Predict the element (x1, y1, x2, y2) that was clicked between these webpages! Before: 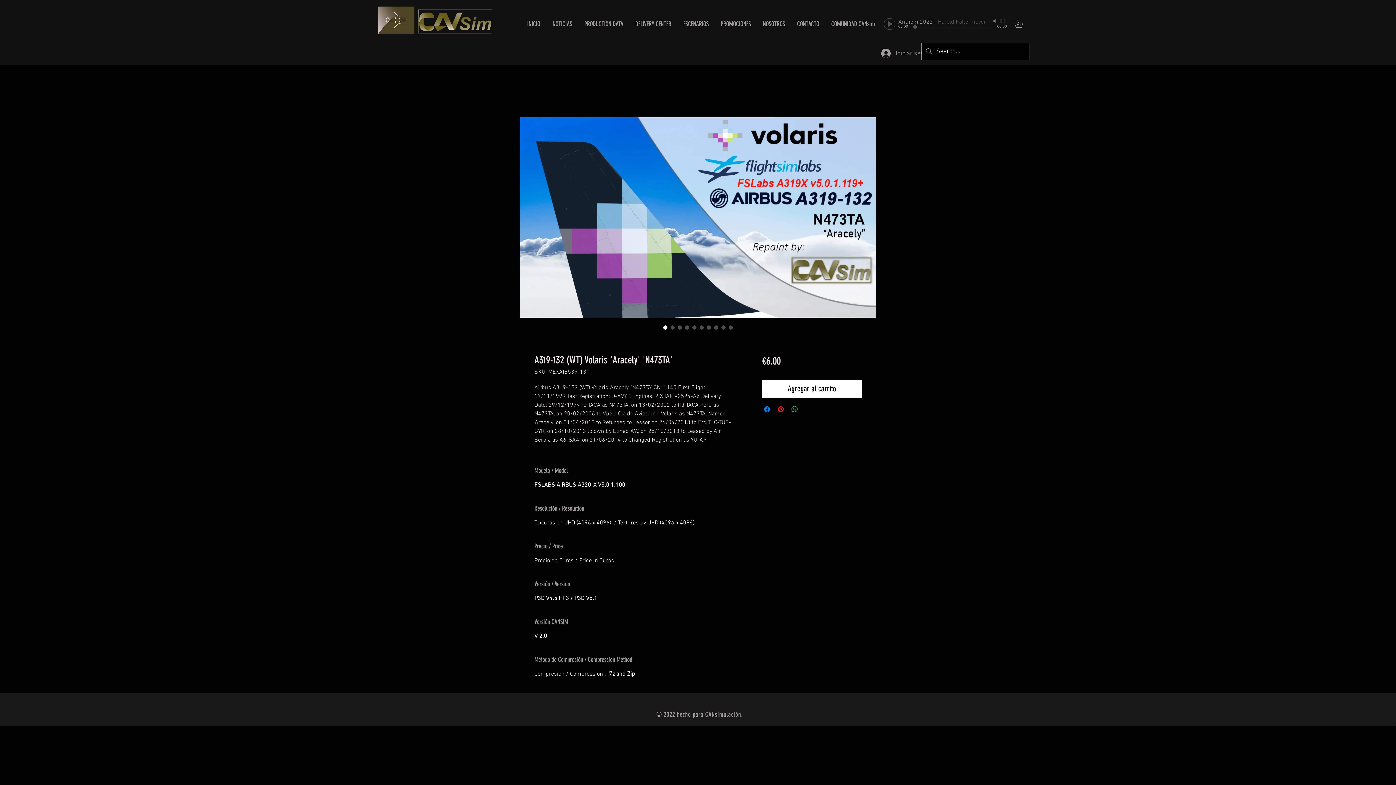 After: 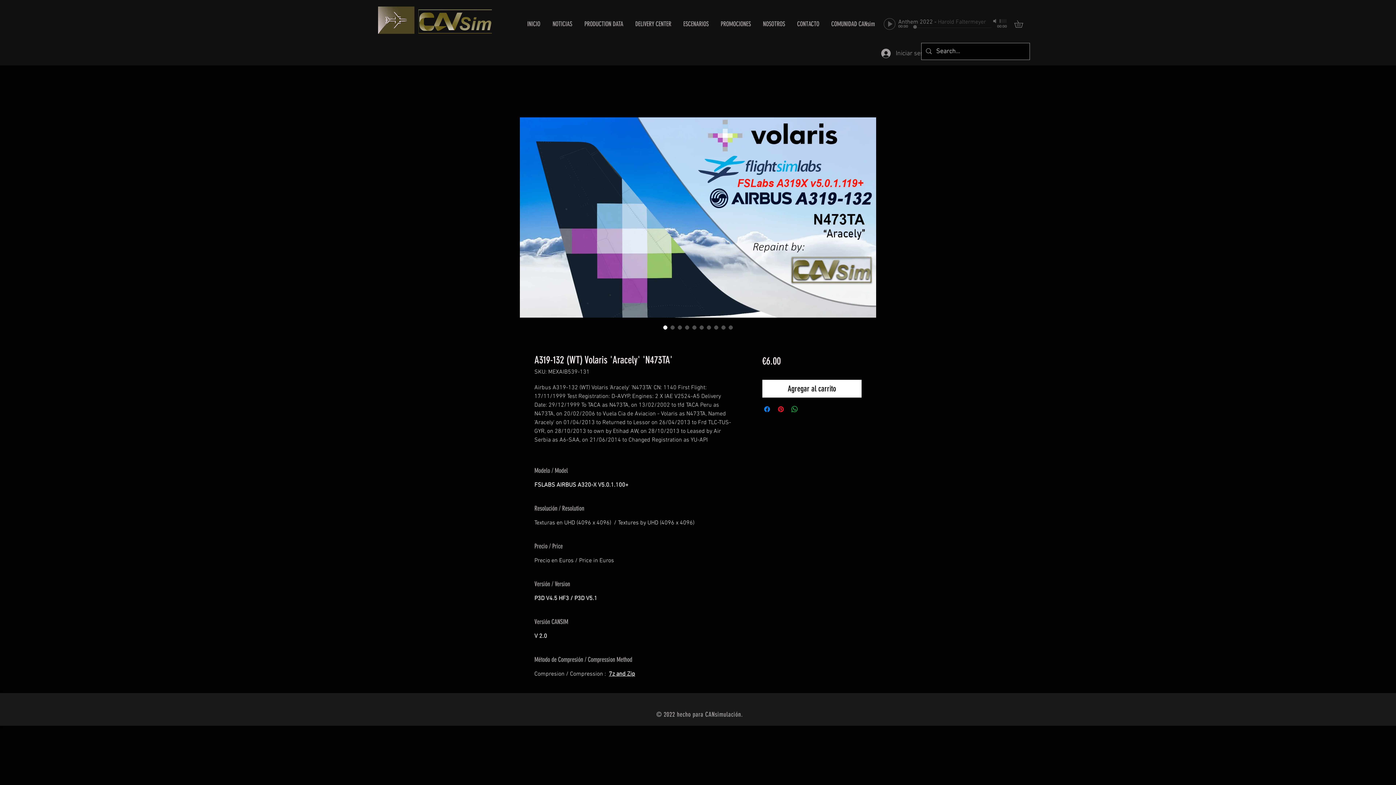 Action: label: Share on X bbox: (804, 405, 812, 413)